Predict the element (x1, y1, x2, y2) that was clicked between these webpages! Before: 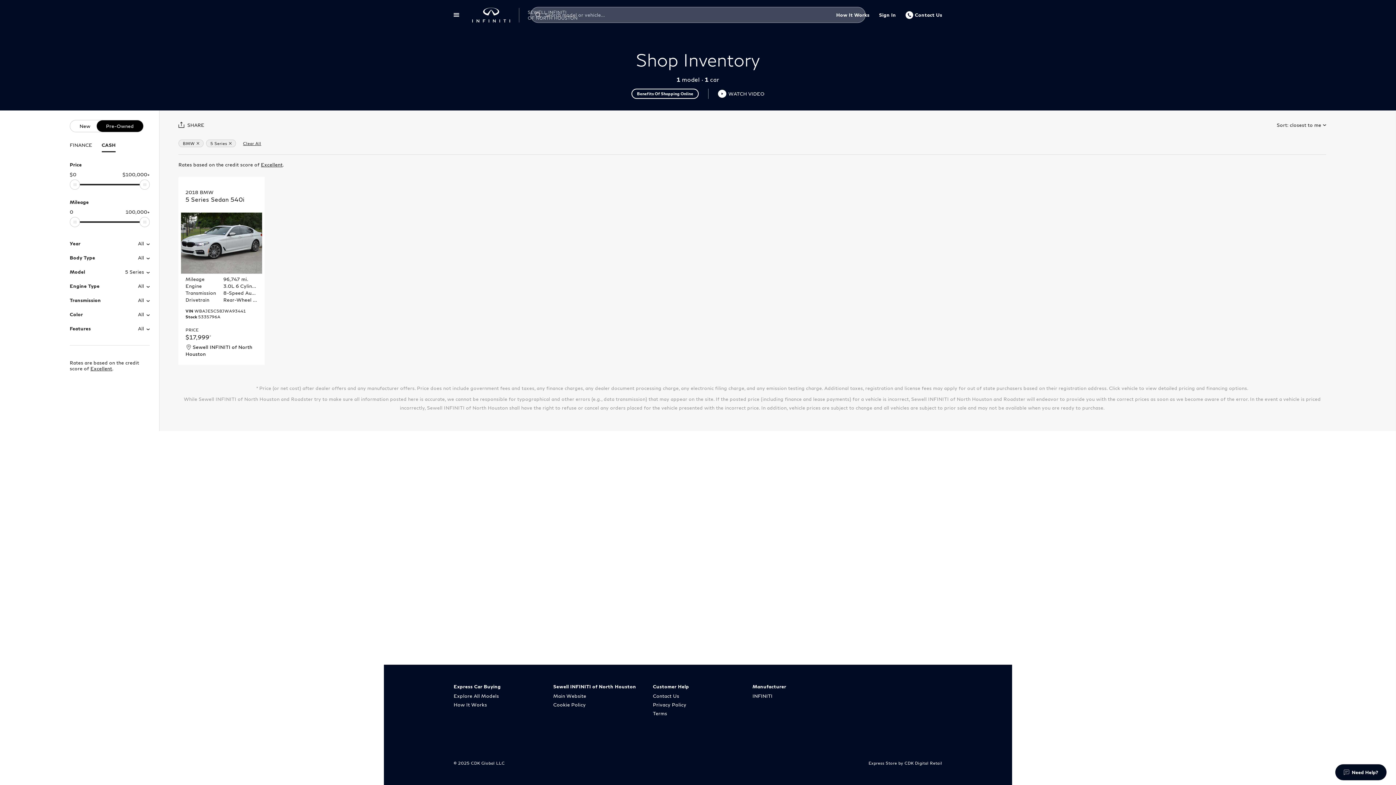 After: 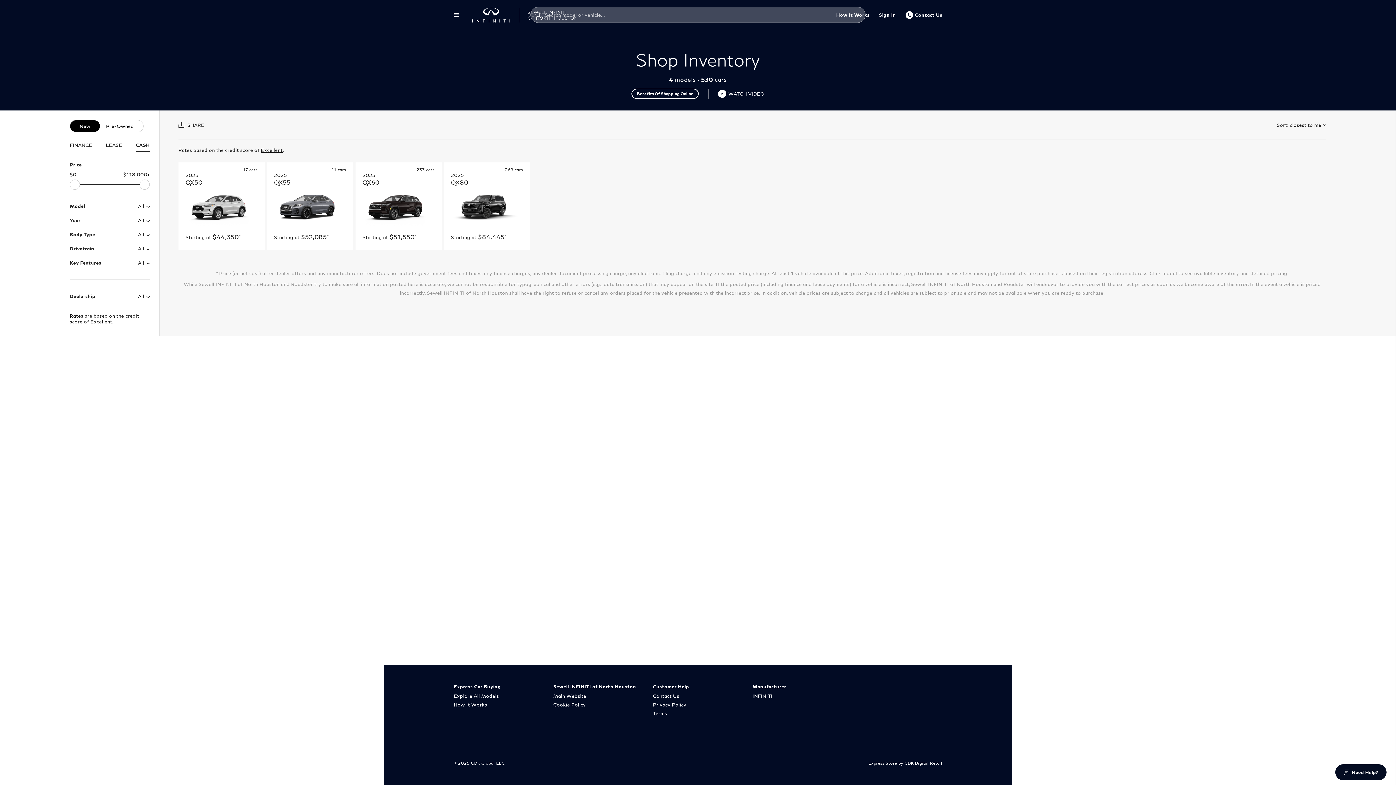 Action: label: Explore All Models bbox: (453, 692, 544, 700)